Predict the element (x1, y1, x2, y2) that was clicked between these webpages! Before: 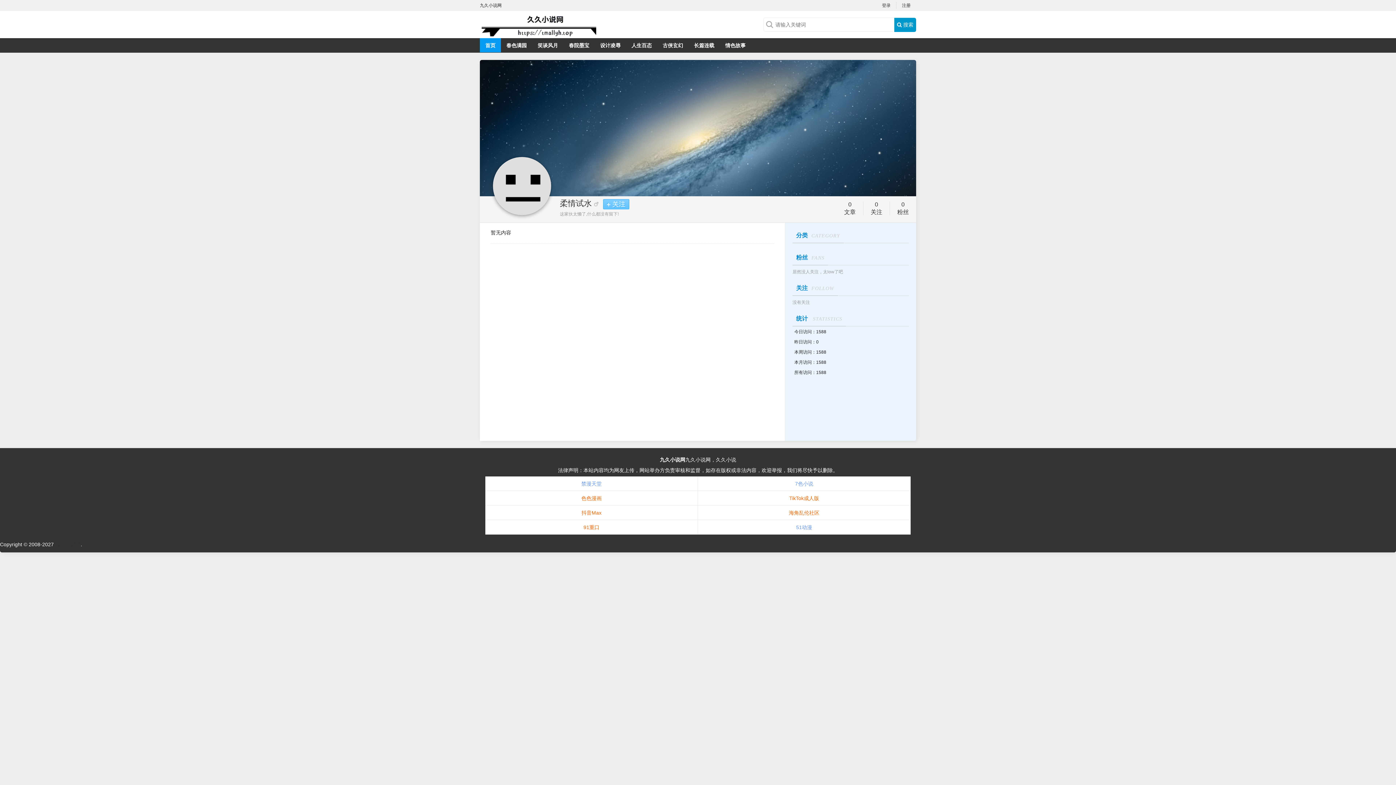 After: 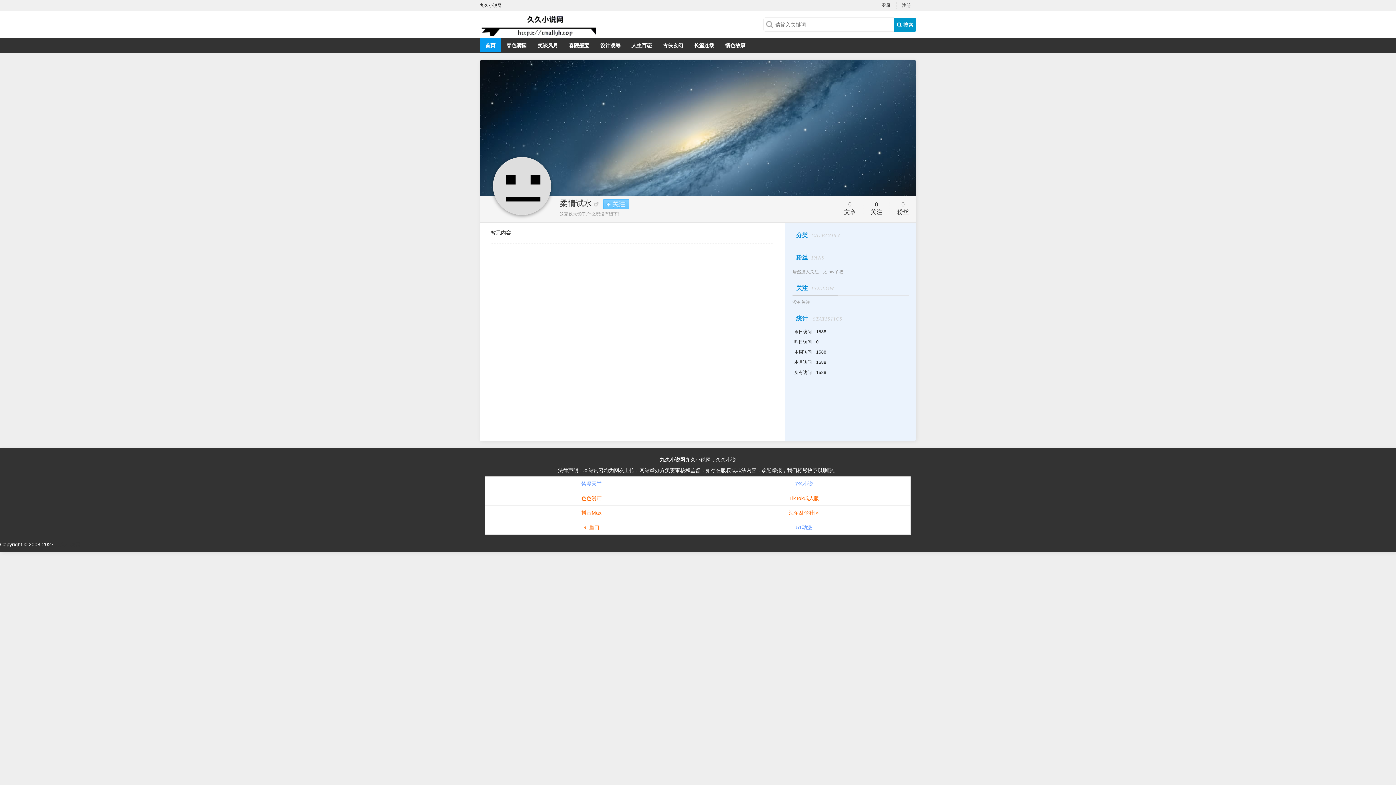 Action: bbox: (698, 491, 910, 505) label: TikTok成人版